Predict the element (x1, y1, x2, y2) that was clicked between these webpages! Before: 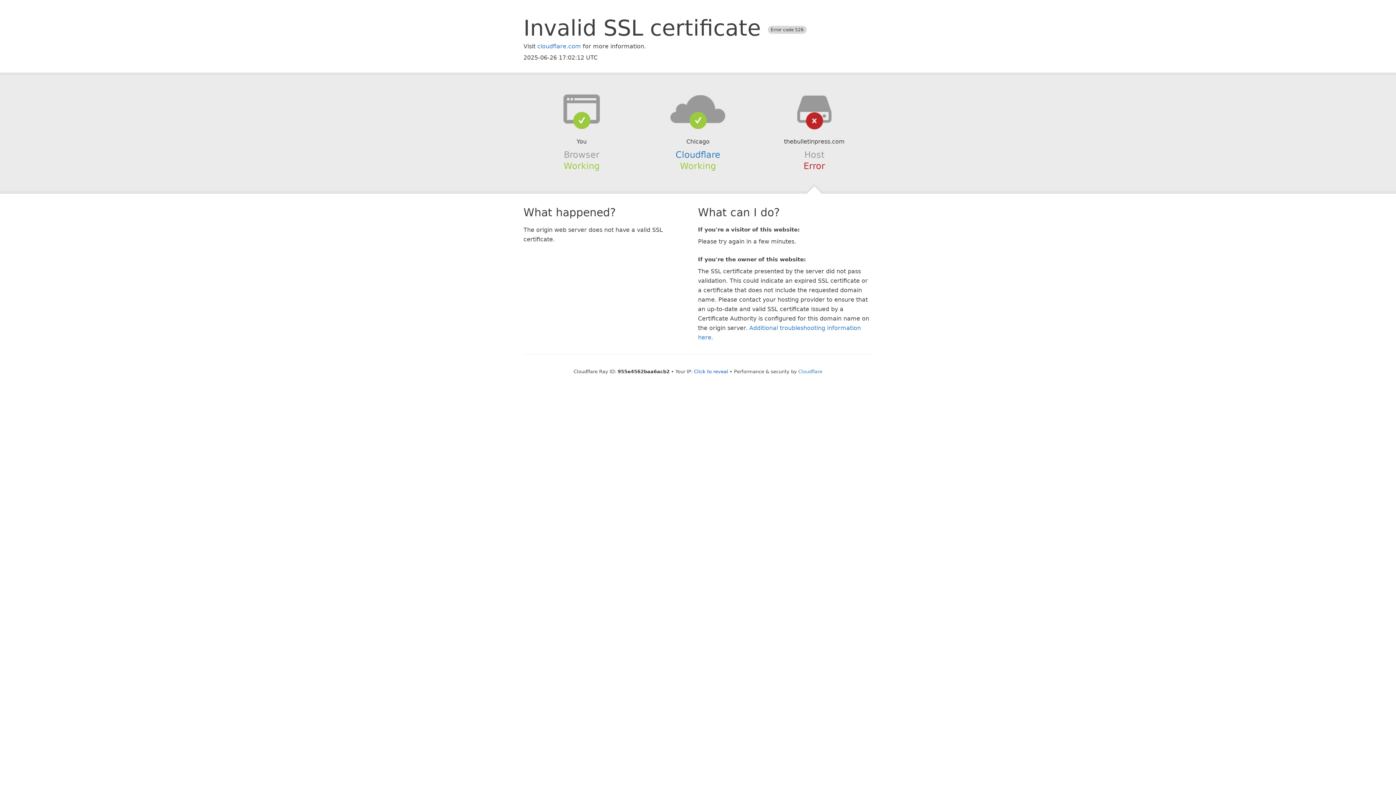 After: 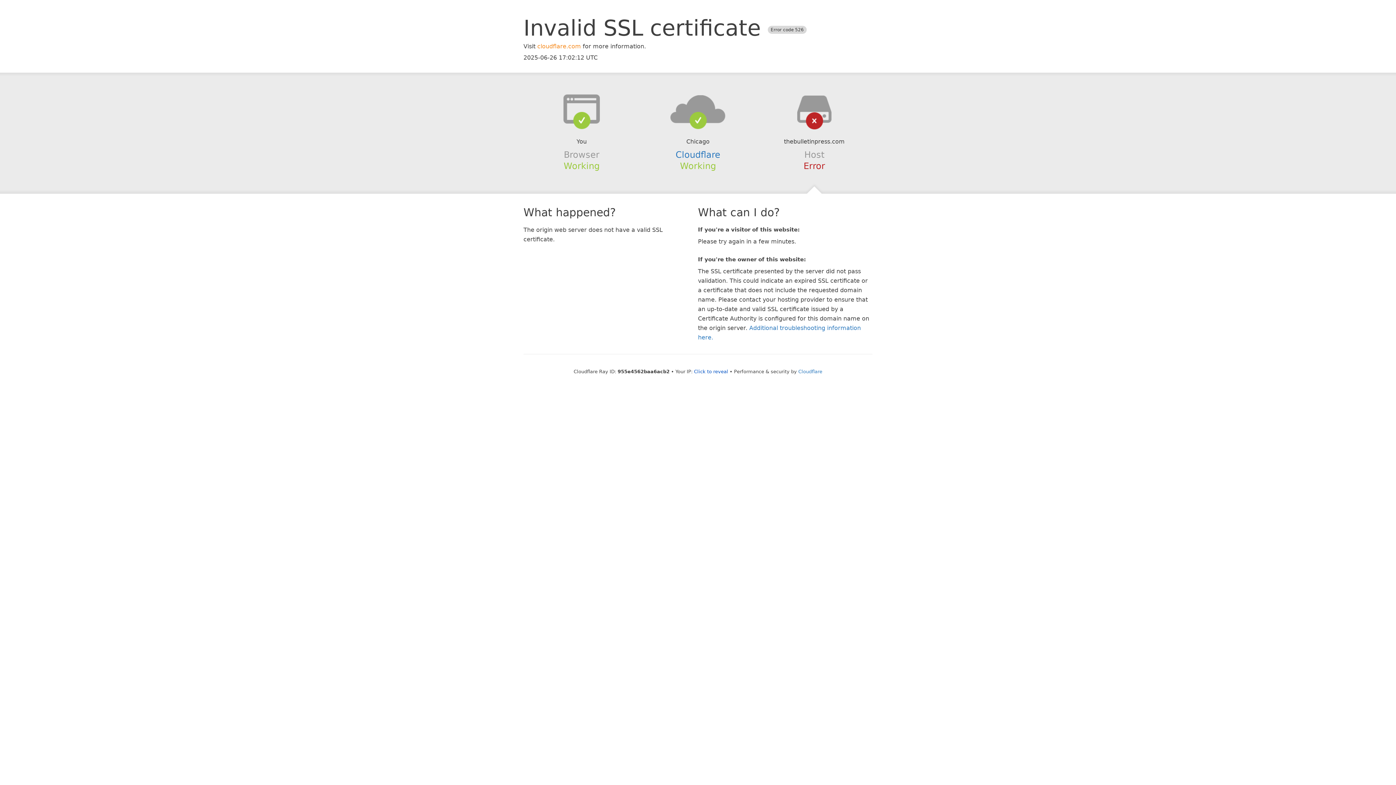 Action: label: cloudflare.com bbox: (537, 42, 581, 49)